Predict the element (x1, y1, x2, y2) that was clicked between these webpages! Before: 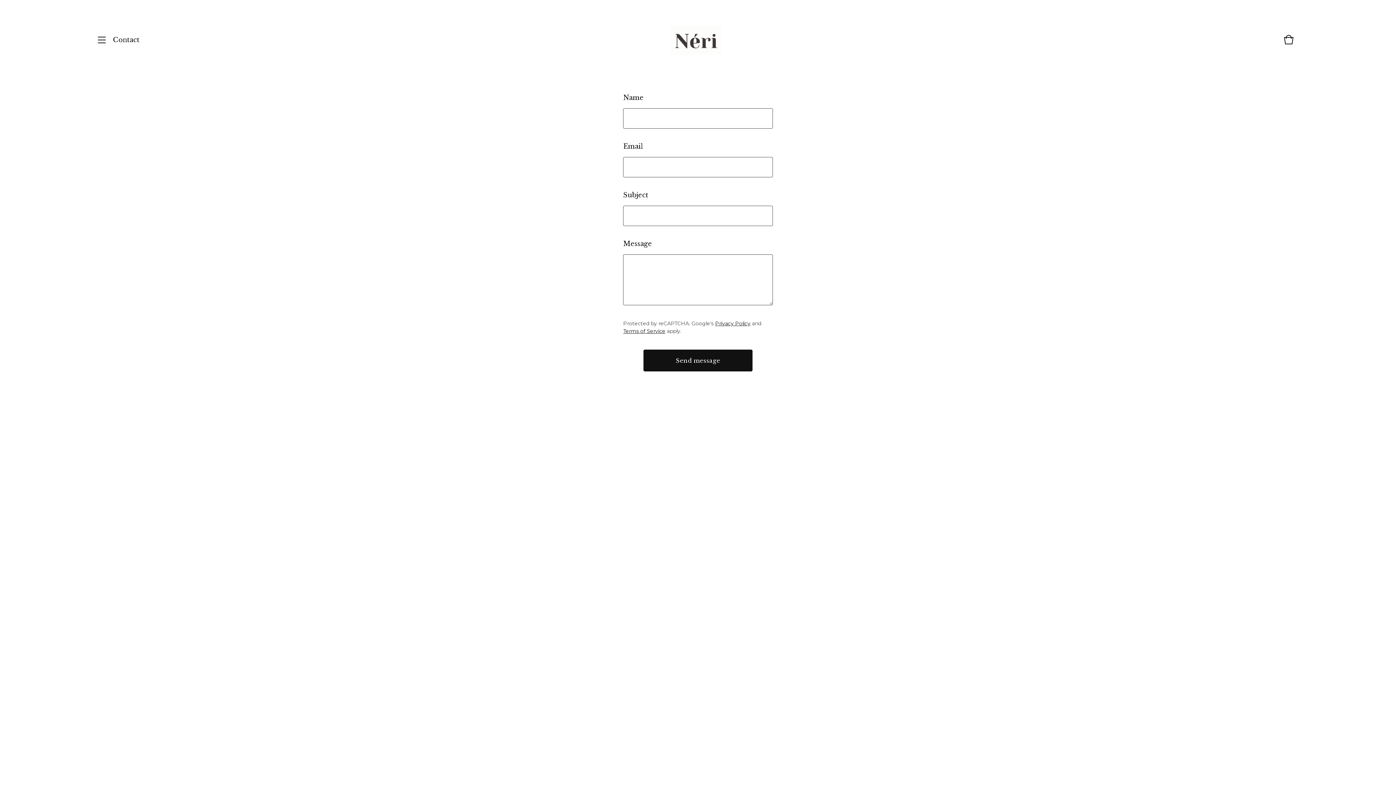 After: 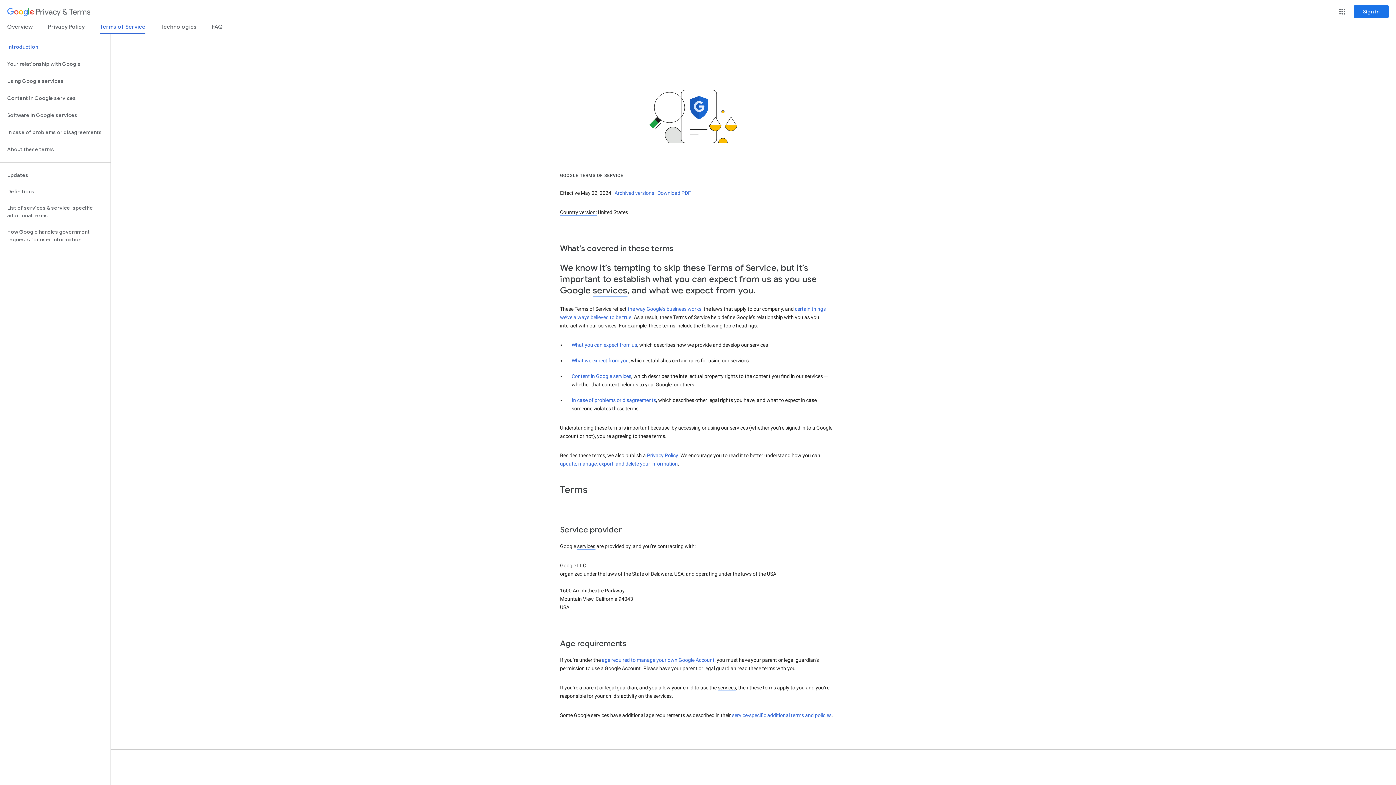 Action: label: Terms of Service bbox: (623, 328, 665, 334)